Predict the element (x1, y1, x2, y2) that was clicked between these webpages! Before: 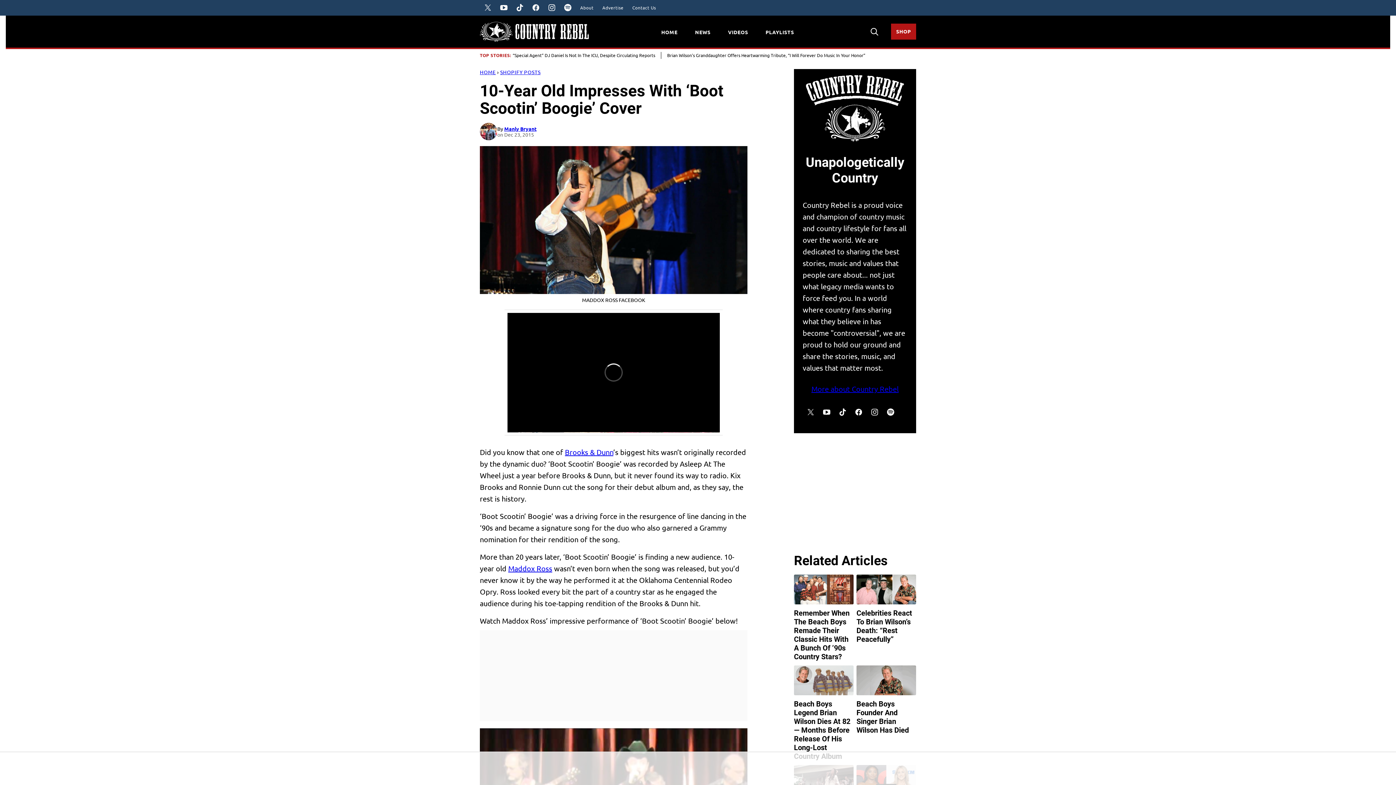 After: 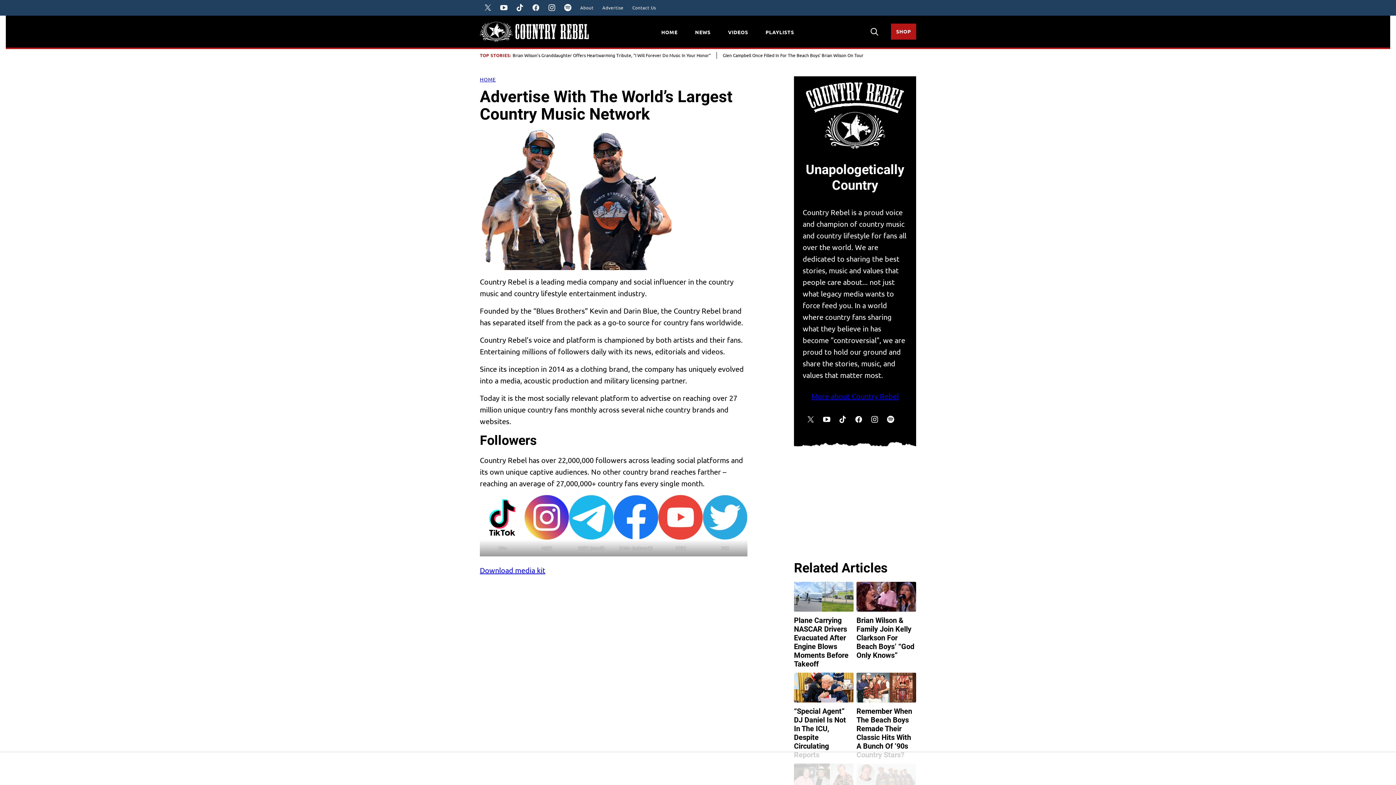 Action: bbox: (598, 0, 628, 15) label: Advertise